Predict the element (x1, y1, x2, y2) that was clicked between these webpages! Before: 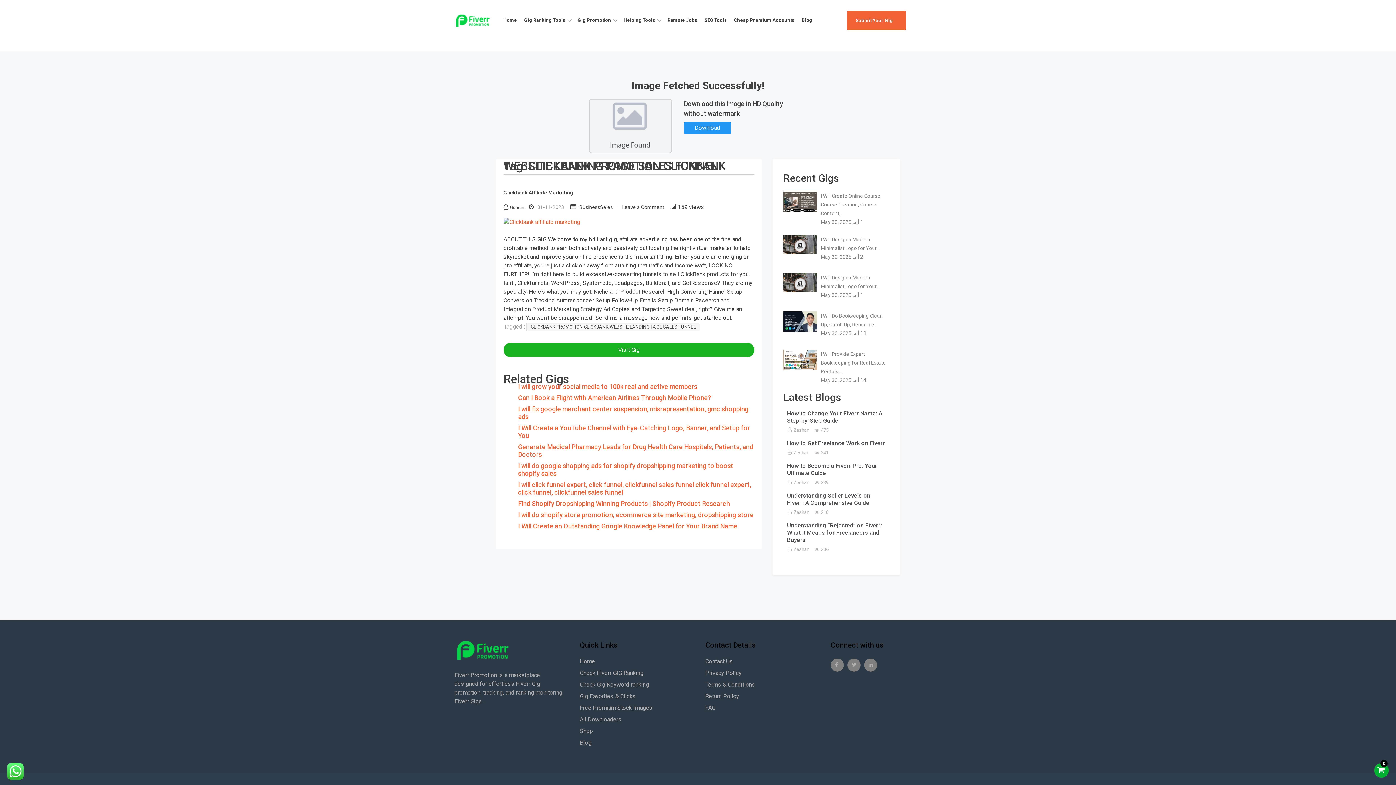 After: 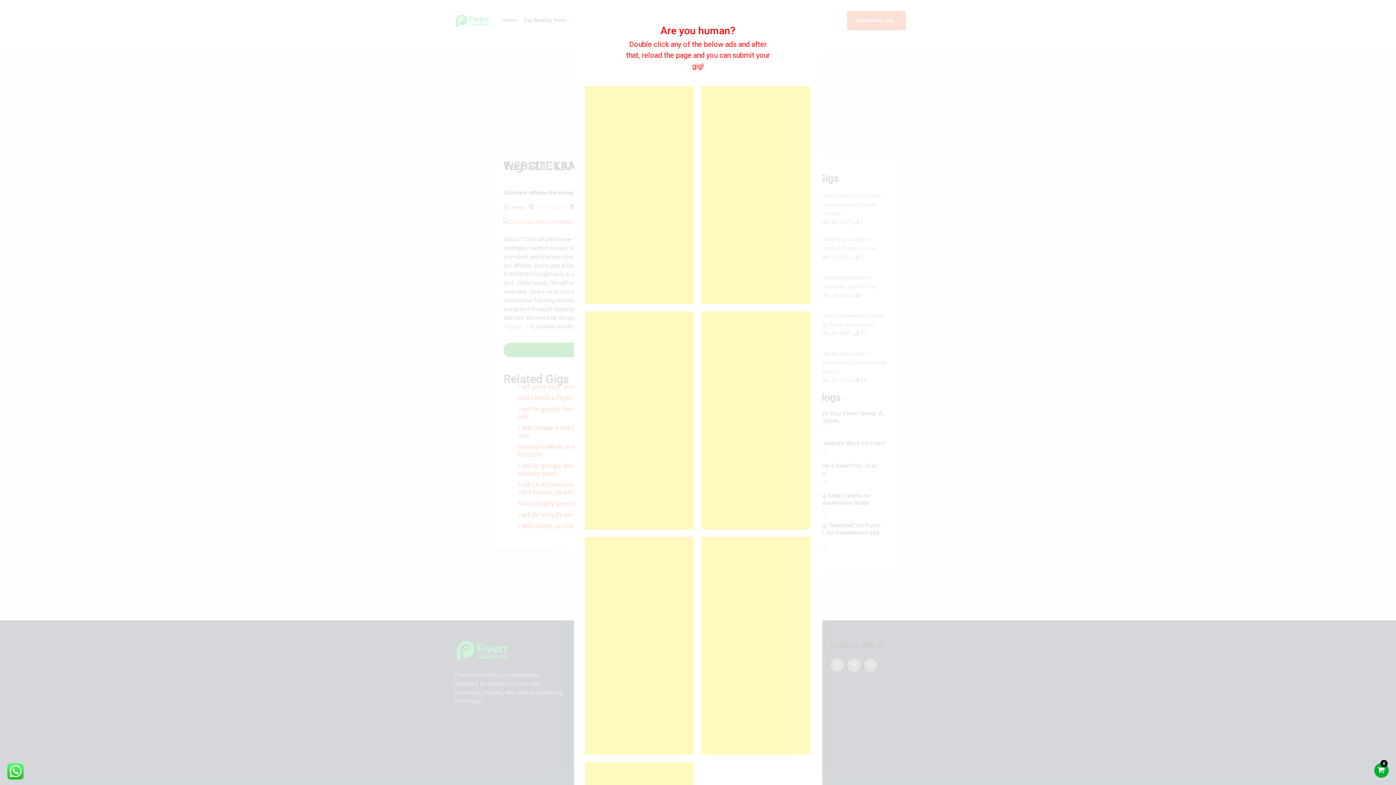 Action: label: Download bbox: (684, 122, 731, 133)